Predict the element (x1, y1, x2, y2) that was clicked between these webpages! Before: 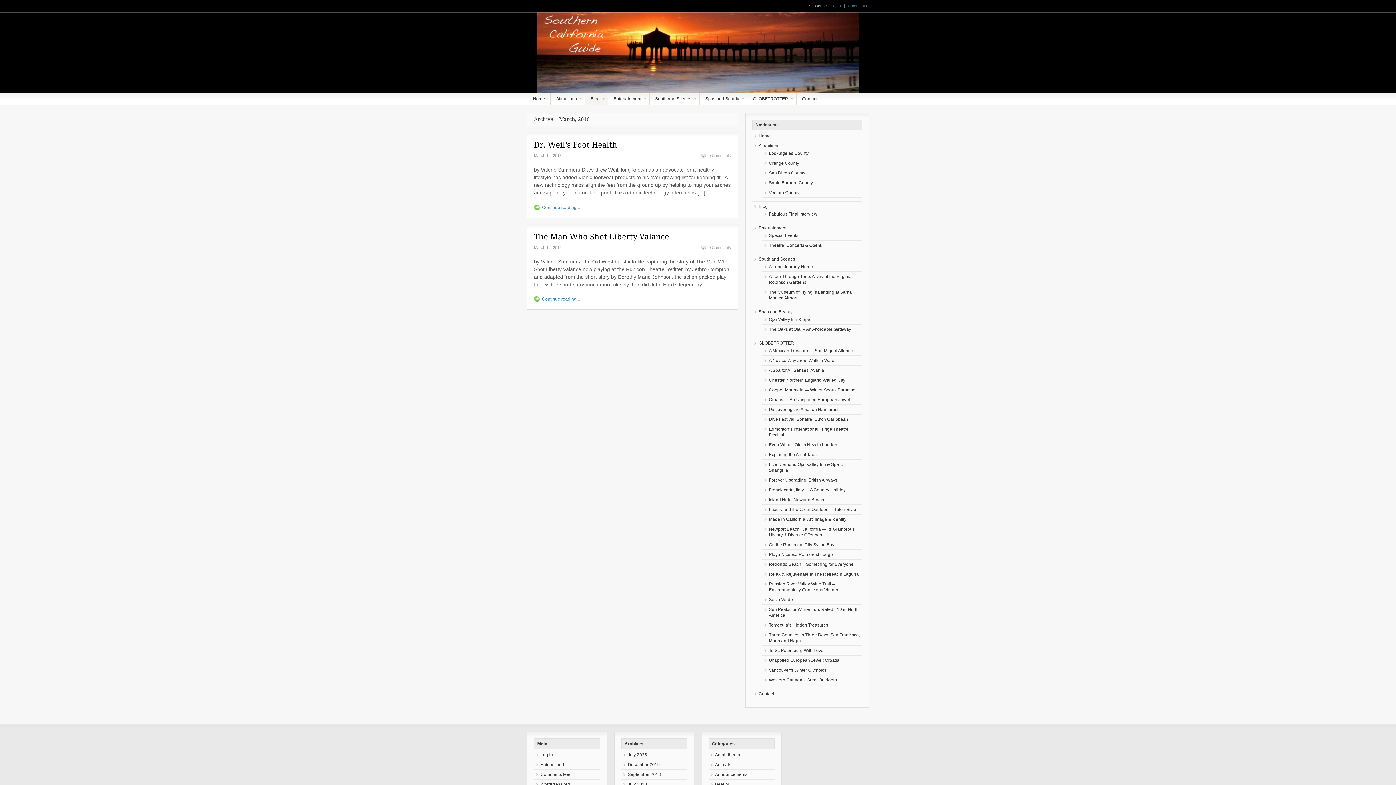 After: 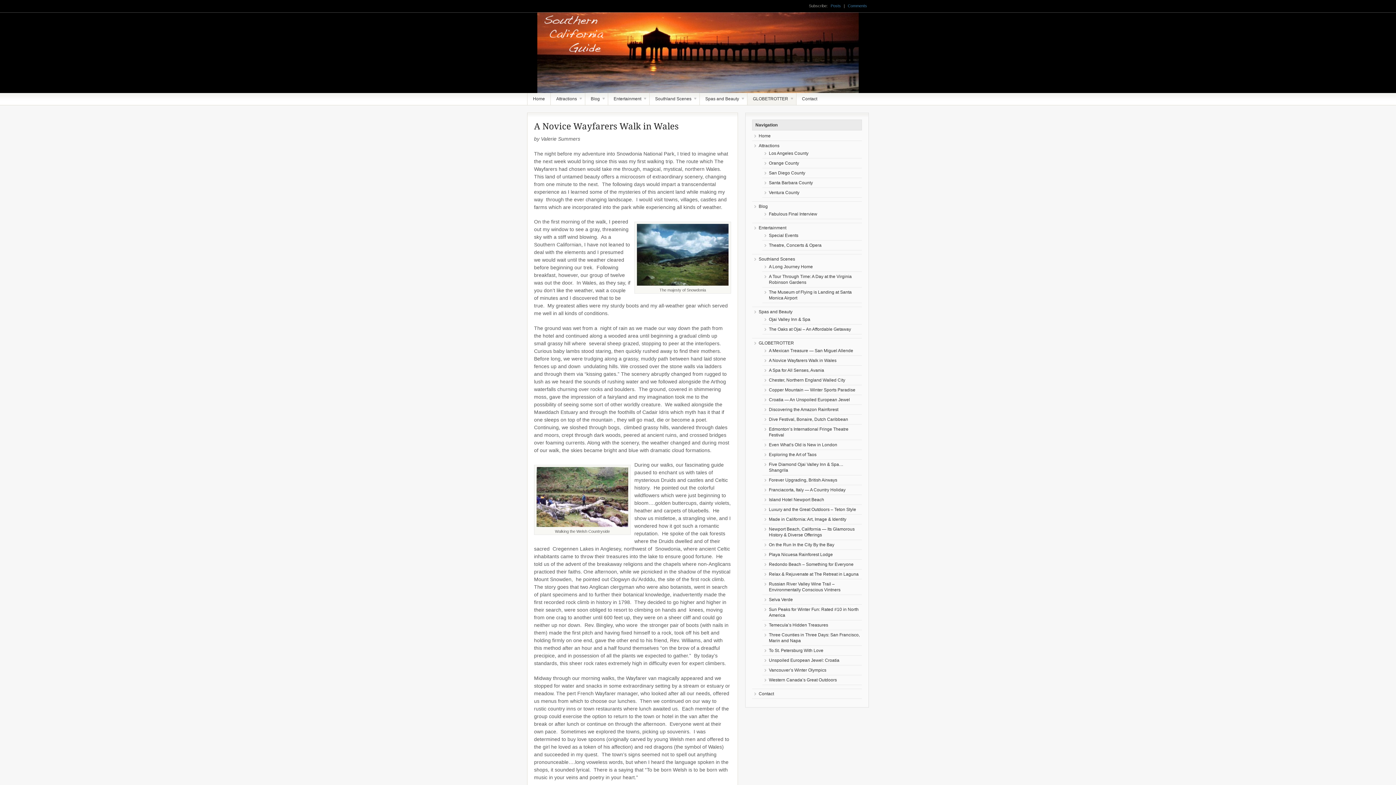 Action: label: A Novice Wayfarers Walk in Wales bbox: (769, 358, 836, 363)